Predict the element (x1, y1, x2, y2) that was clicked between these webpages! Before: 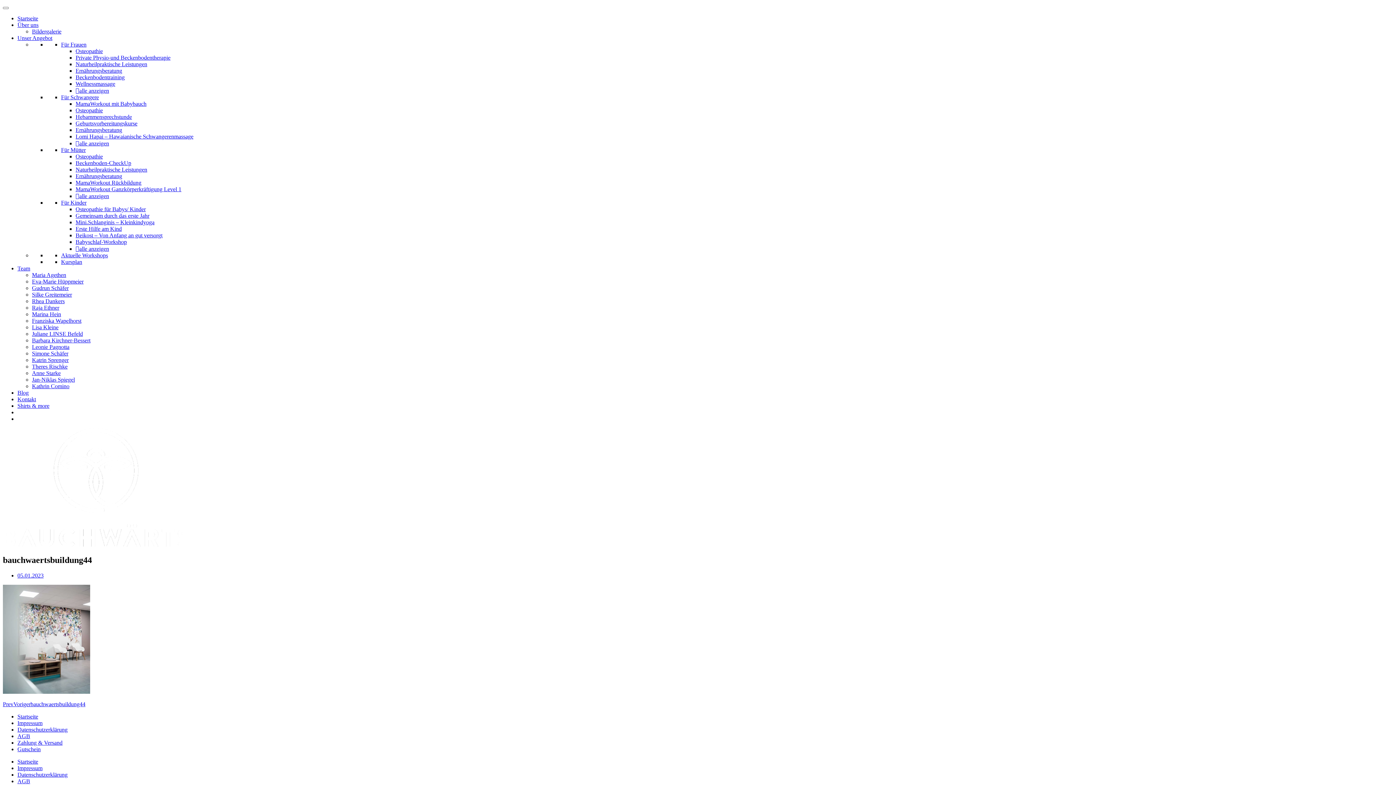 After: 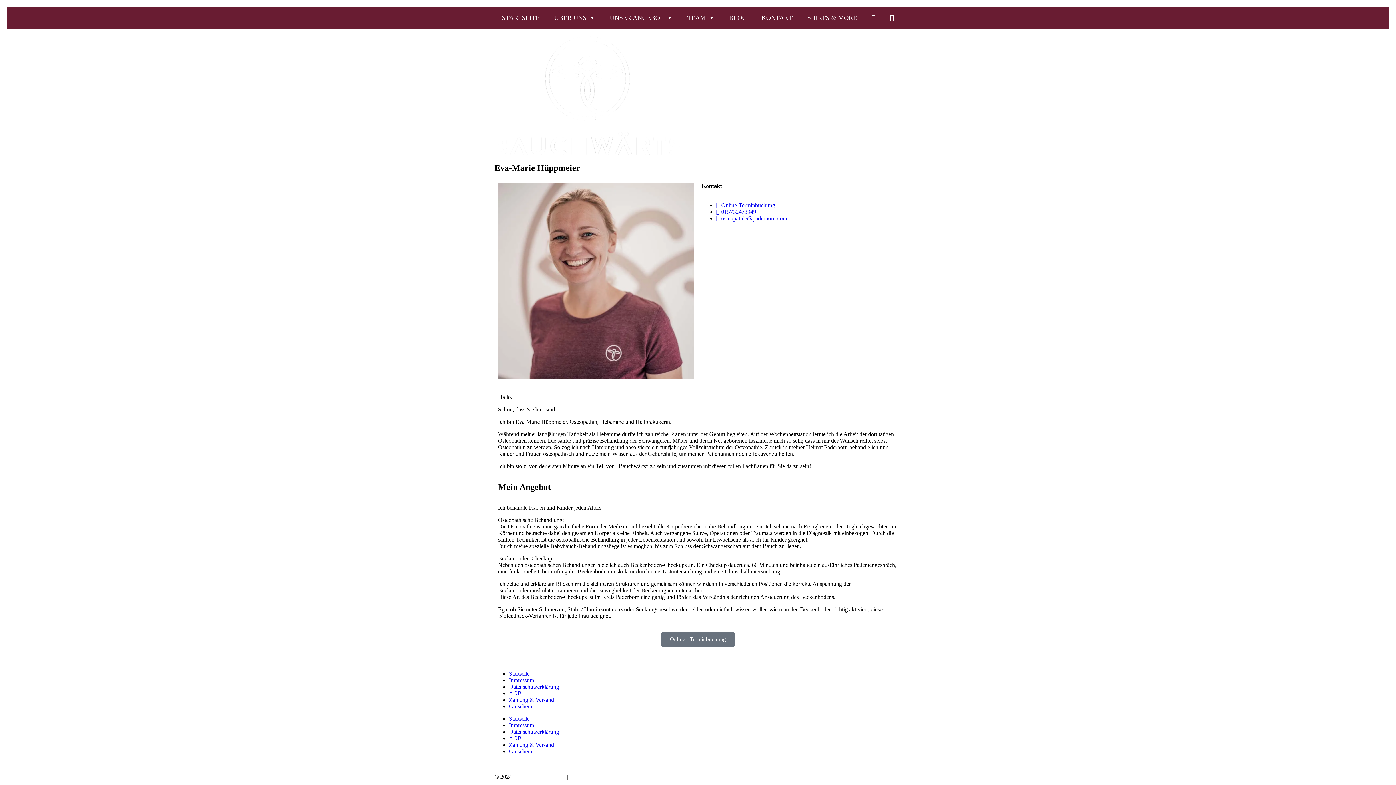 Action: bbox: (32, 278, 83, 284) label: Eva-Marie Hüppmeier